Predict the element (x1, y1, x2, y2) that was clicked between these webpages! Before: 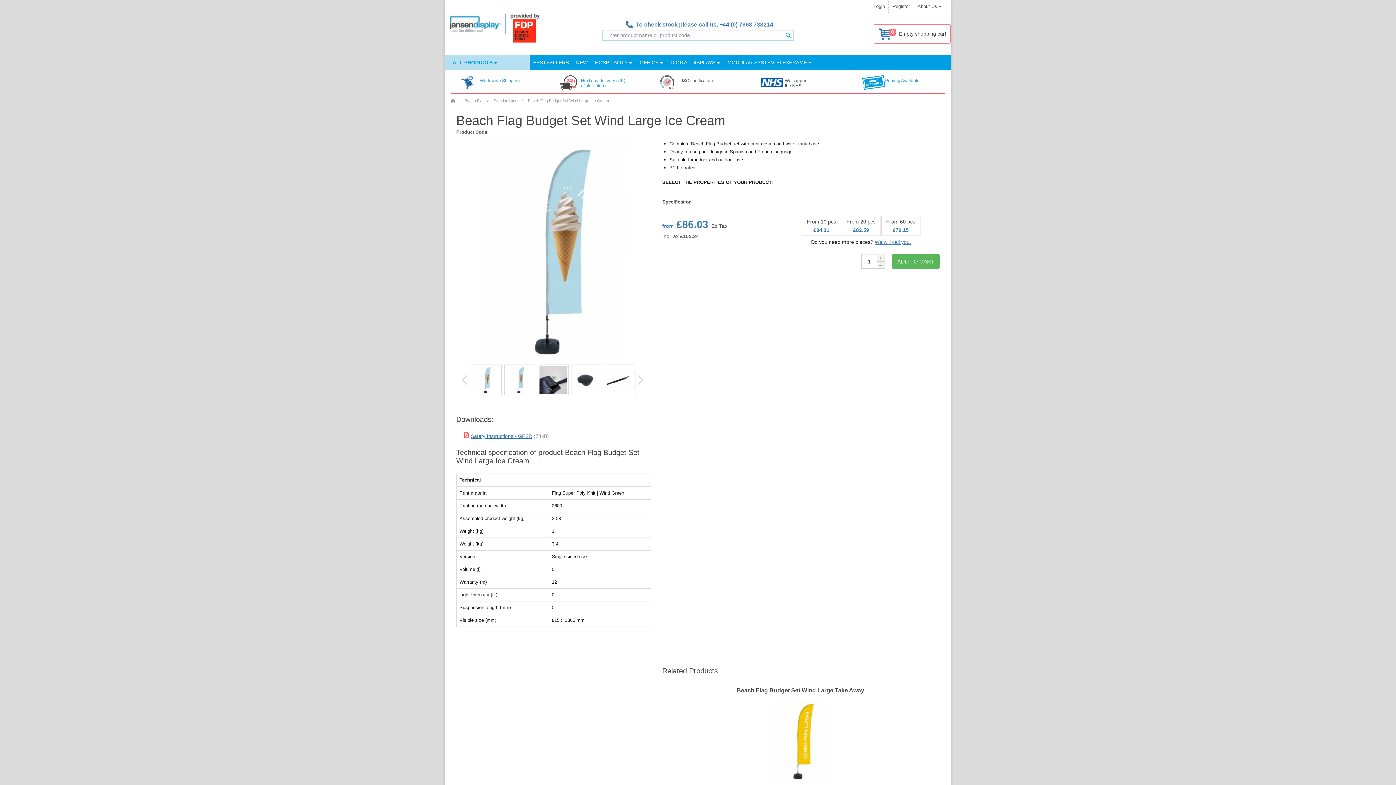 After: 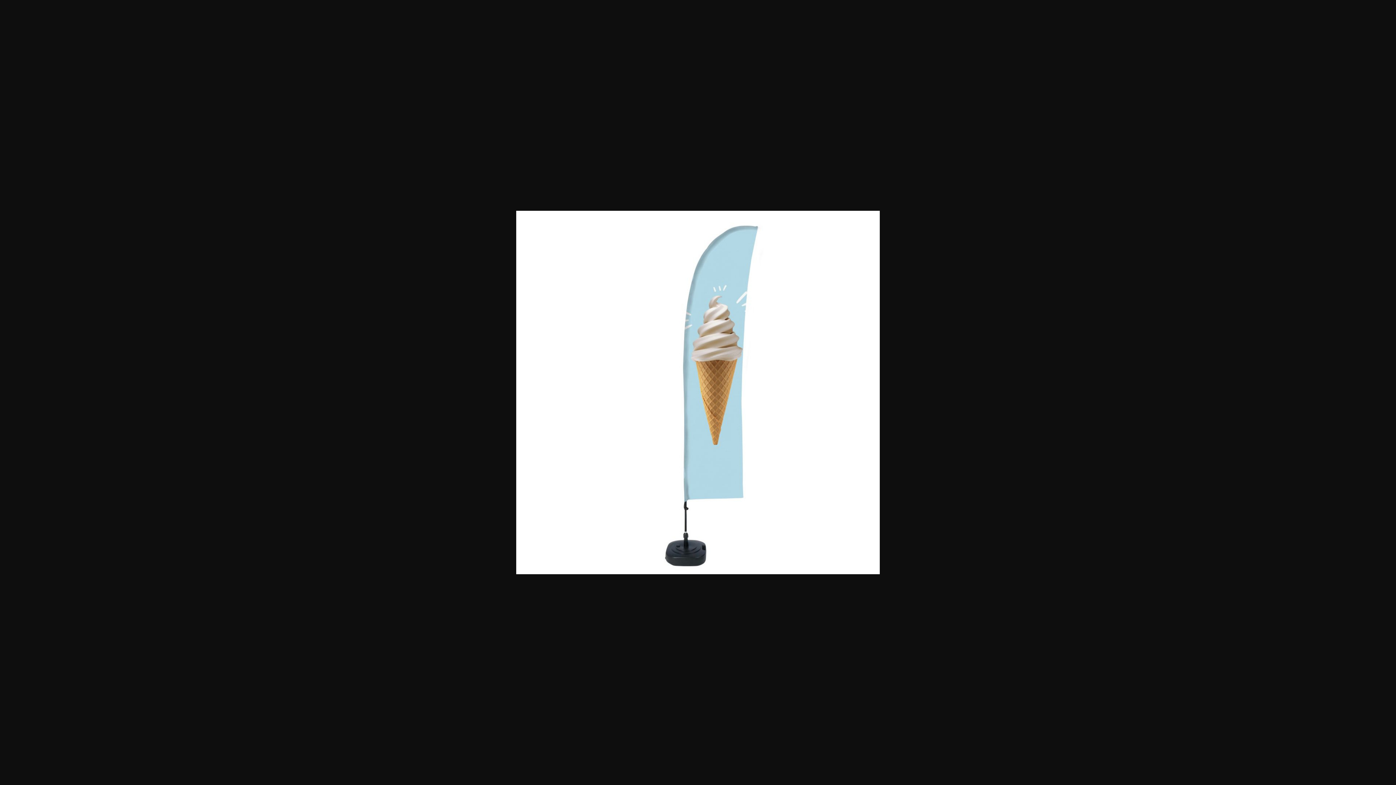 Action: bbox: (456, 141, 663, 359)